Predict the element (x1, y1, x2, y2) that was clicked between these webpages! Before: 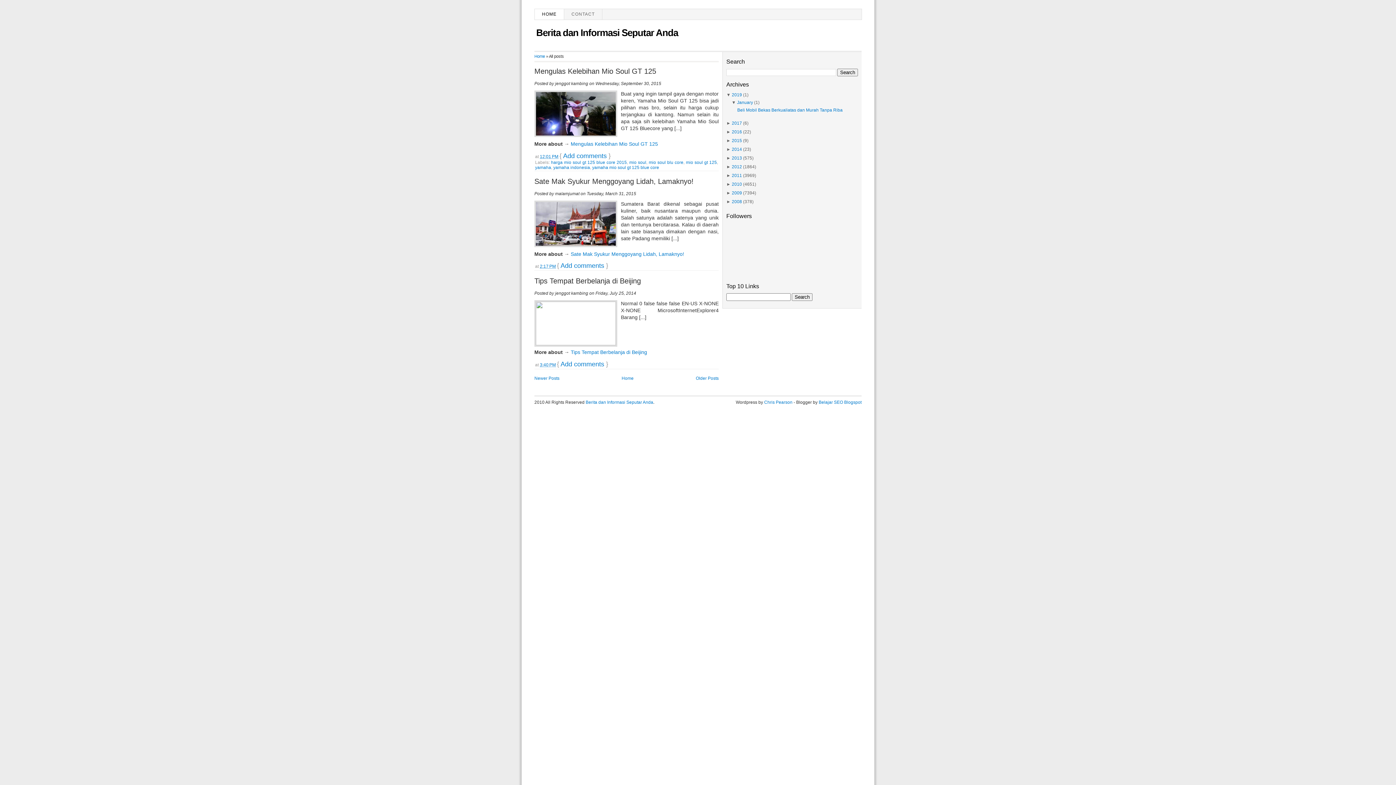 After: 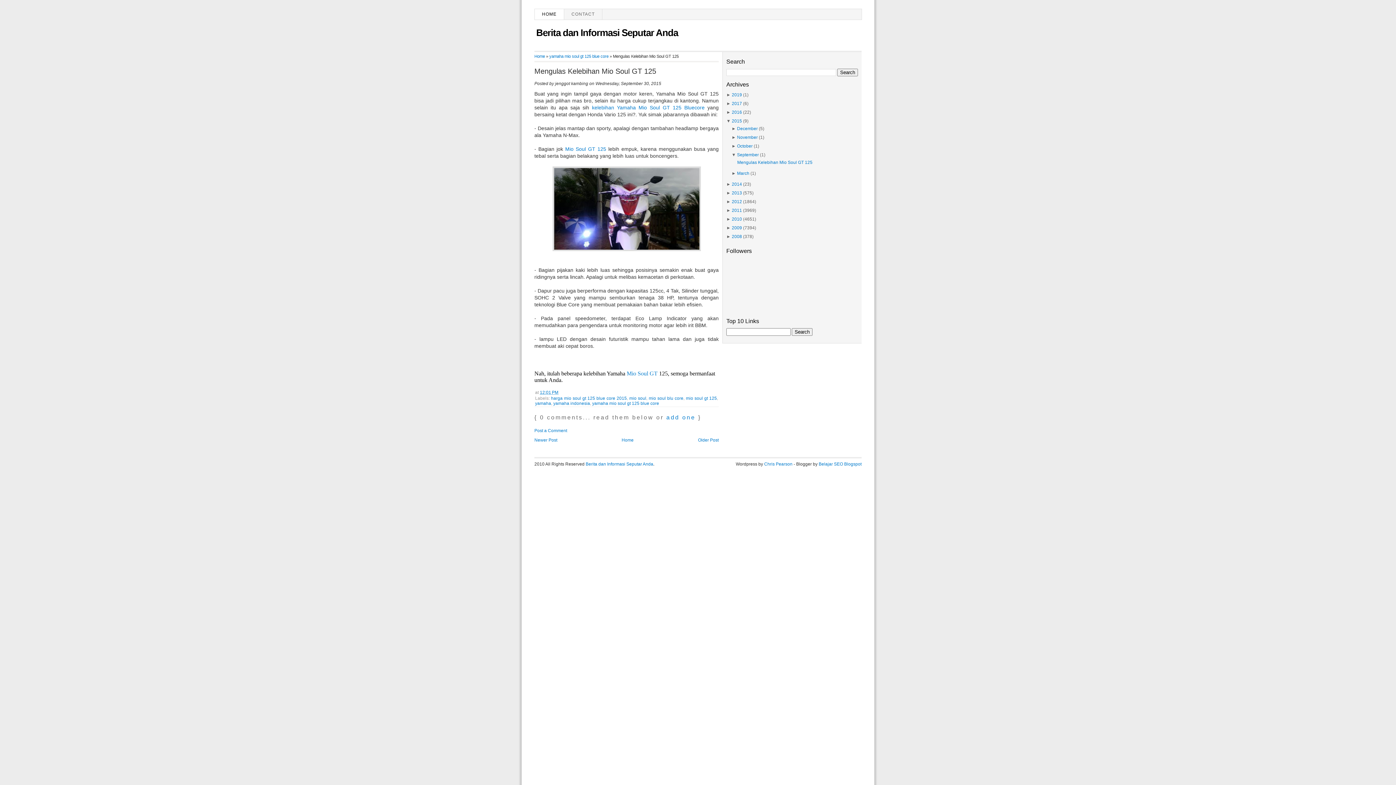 Action: label: Mengulas Kelebihan Mio Soul GT 125 bbox: (570, 141, 658, 146)